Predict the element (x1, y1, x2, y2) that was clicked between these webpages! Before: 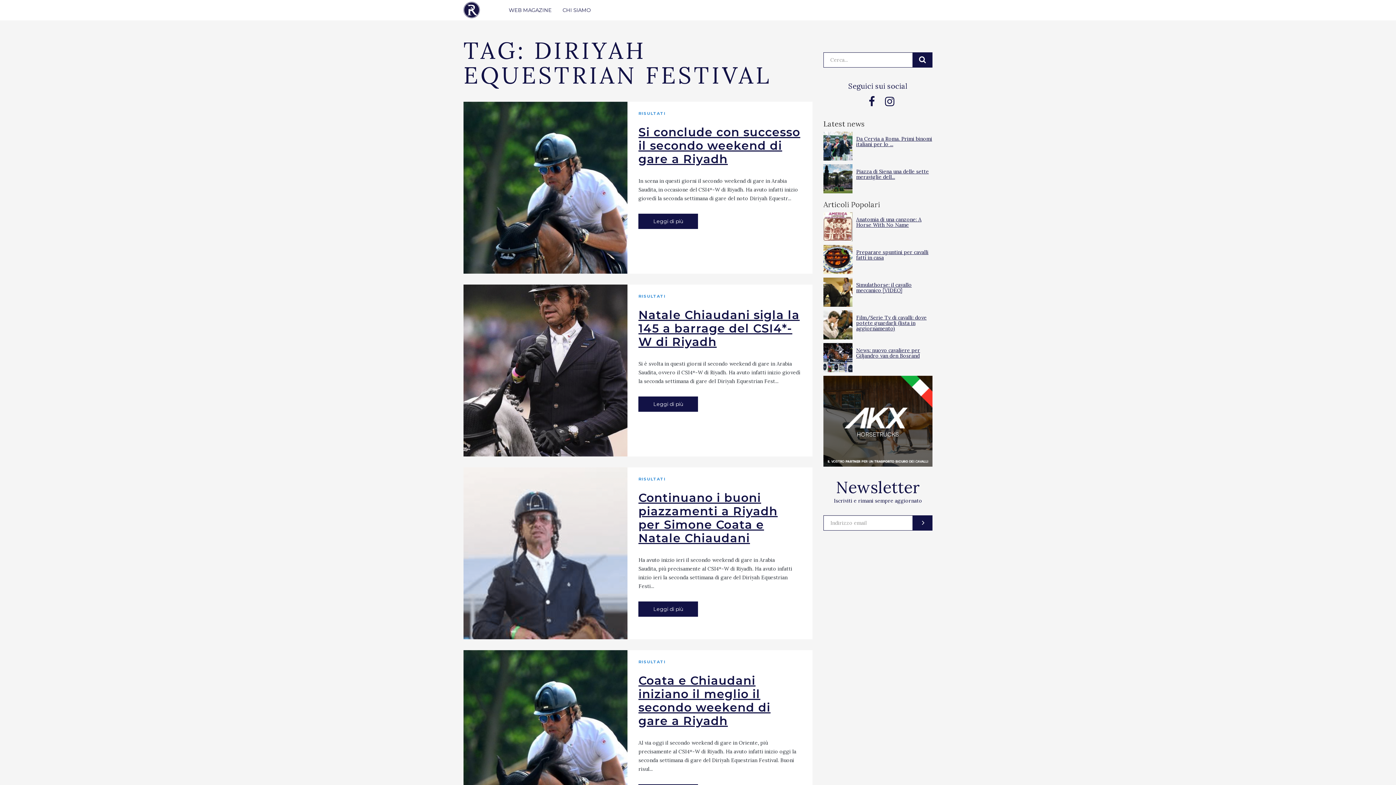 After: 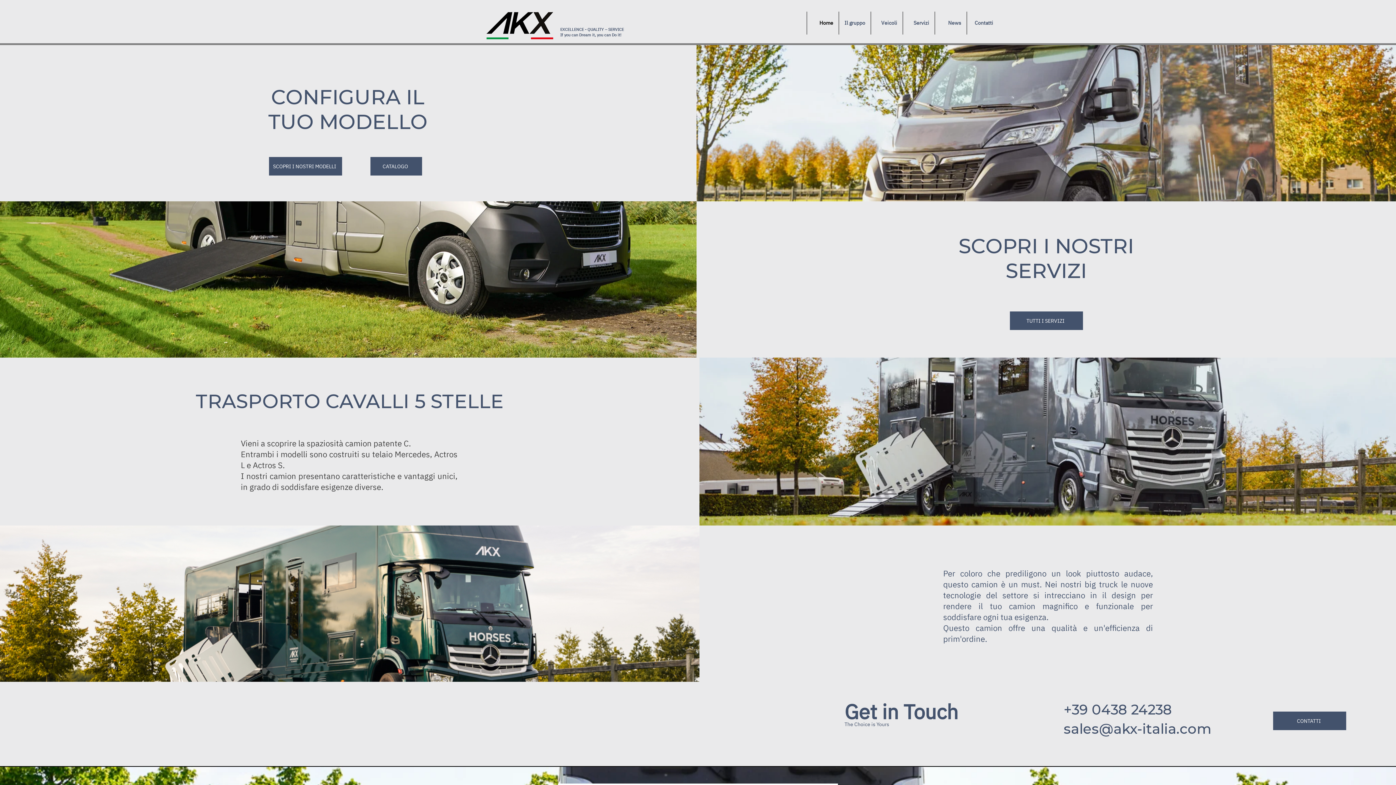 Action: label: Newsletter

Iscriviti e rimani sempre aggiornato bbox: (823, 479, 932, 530)